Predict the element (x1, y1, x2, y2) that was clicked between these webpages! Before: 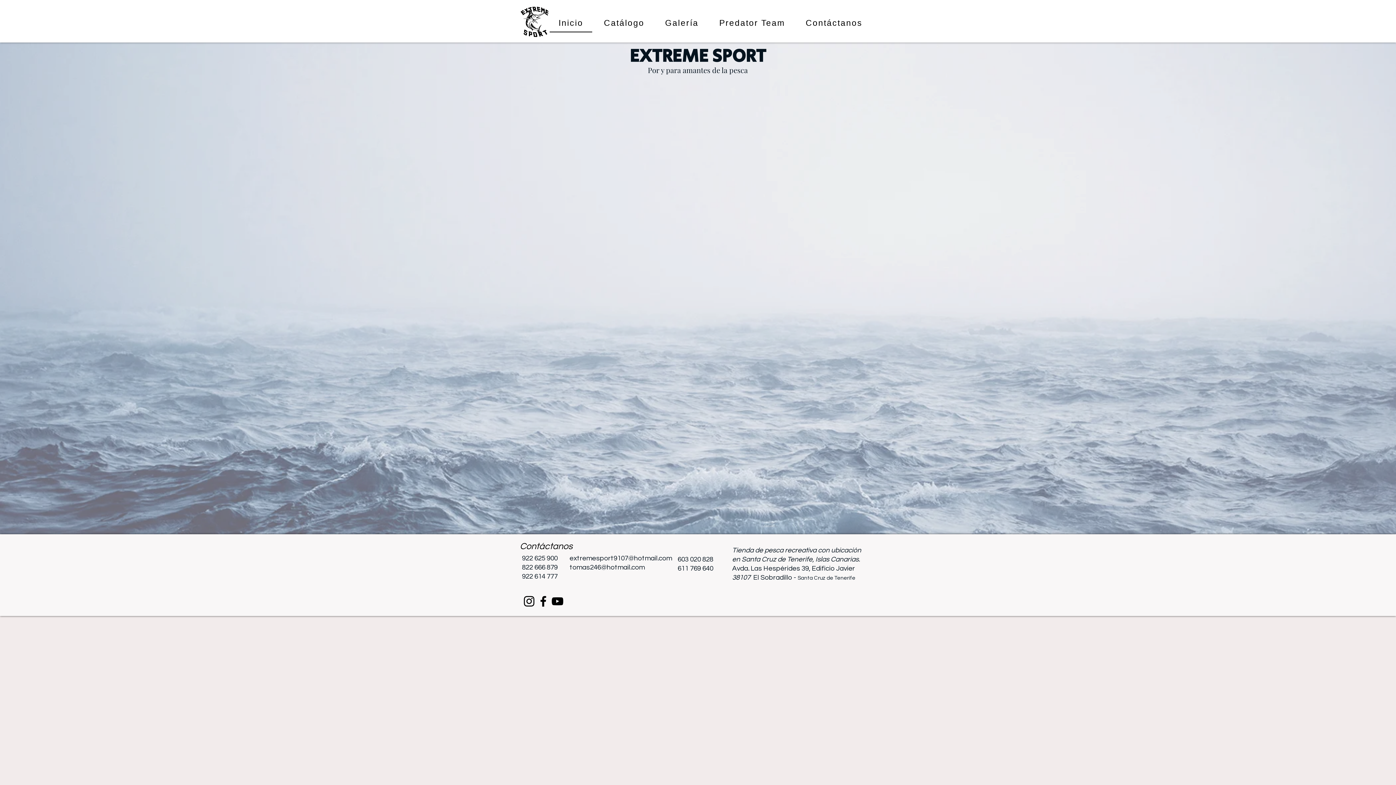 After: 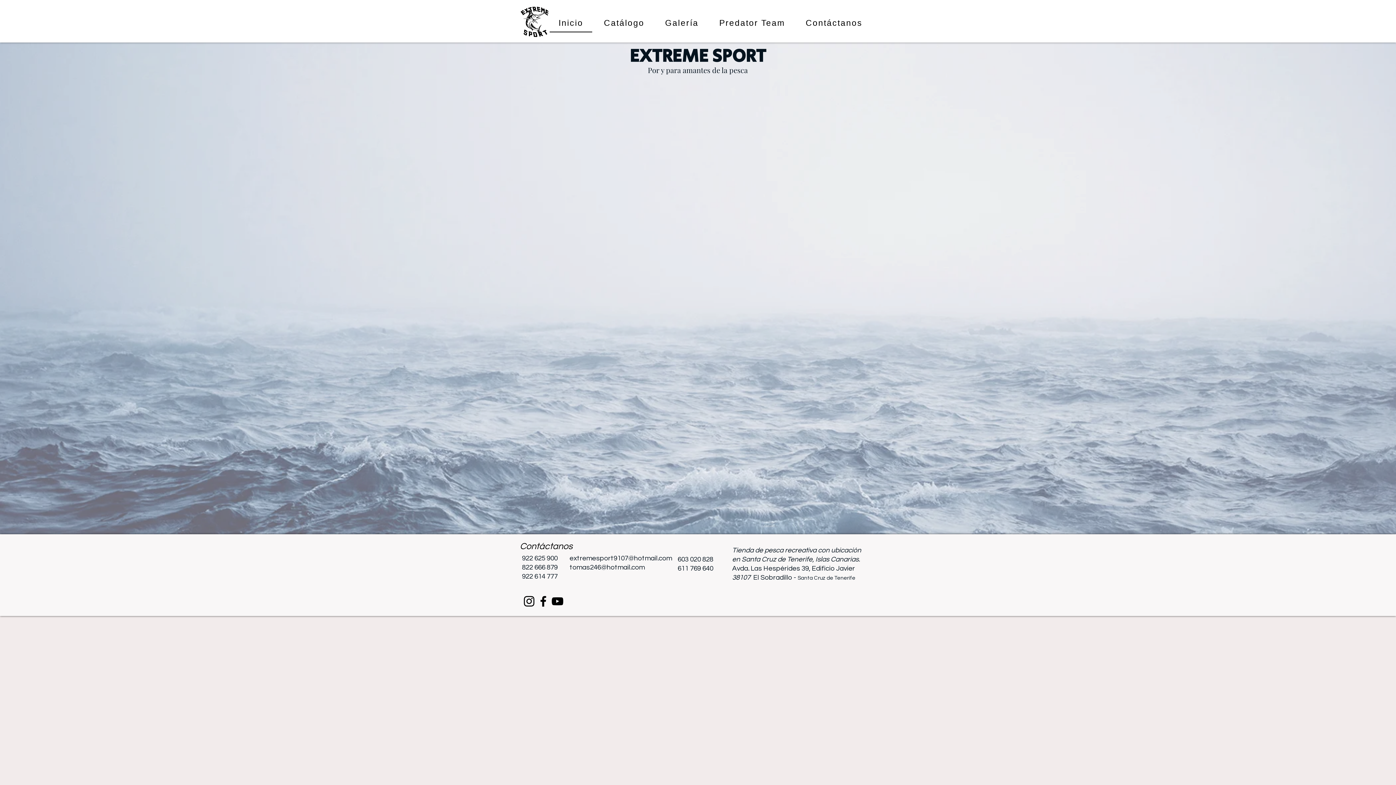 Action: bbox: (520, 4, 549, 38)